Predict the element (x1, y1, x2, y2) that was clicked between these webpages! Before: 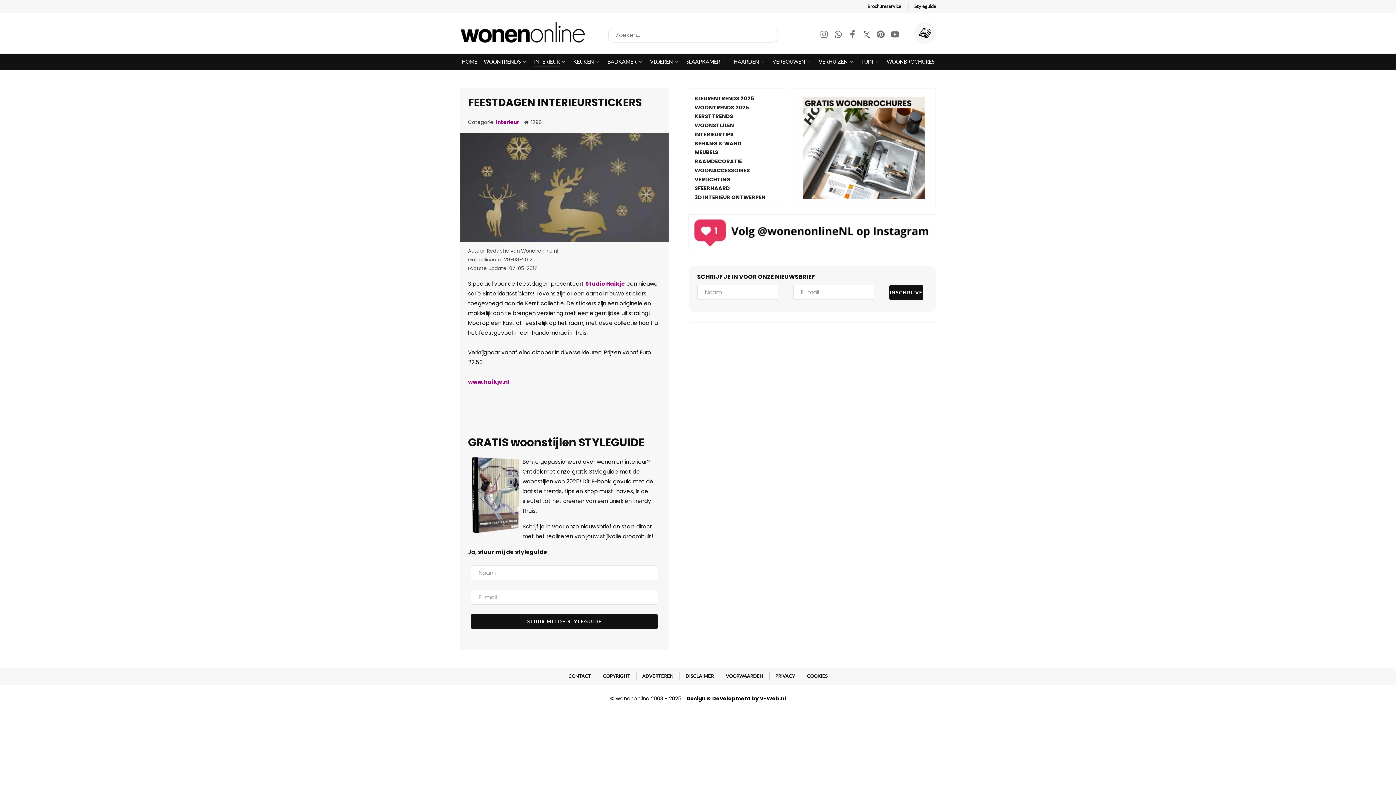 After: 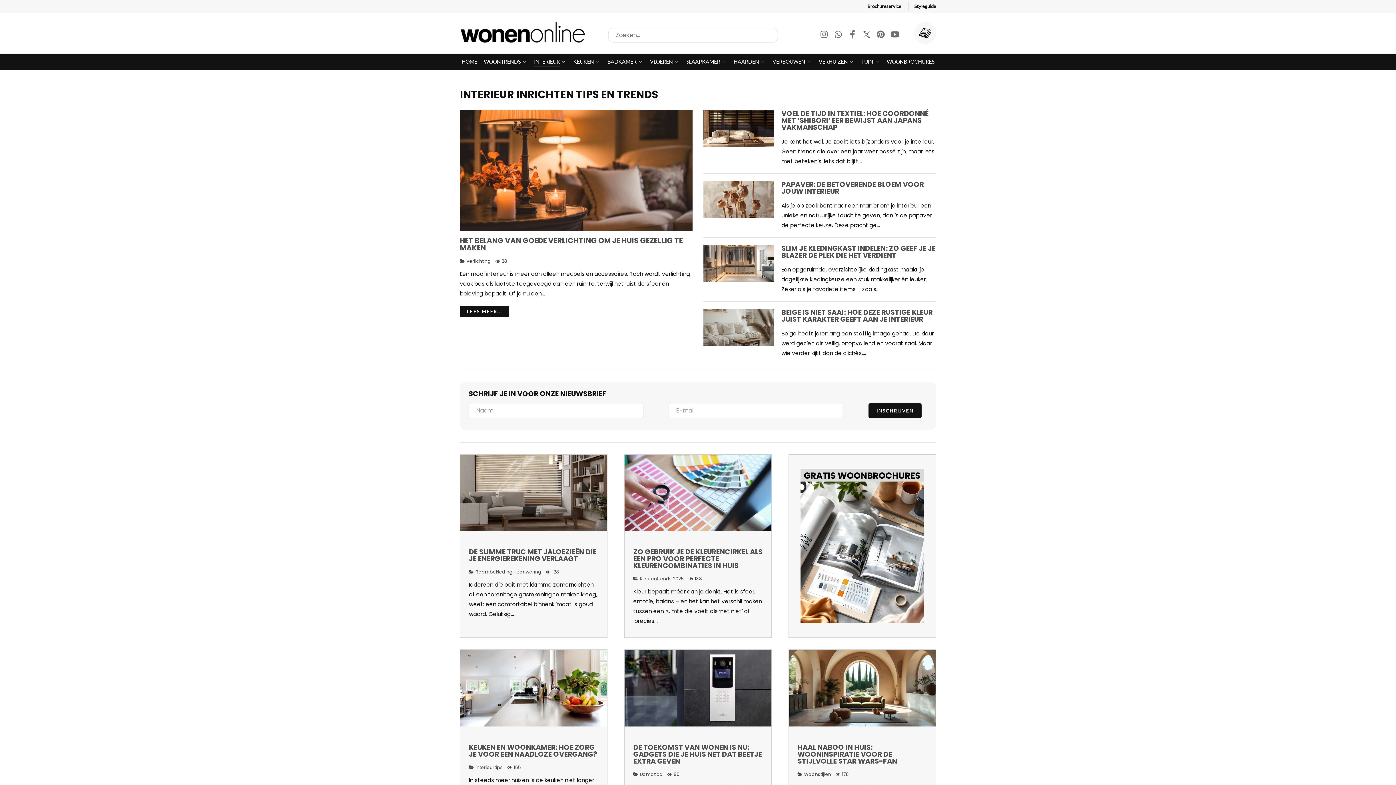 Action: bbox: (534, 57, 566, 67) label: INTERIEUR 